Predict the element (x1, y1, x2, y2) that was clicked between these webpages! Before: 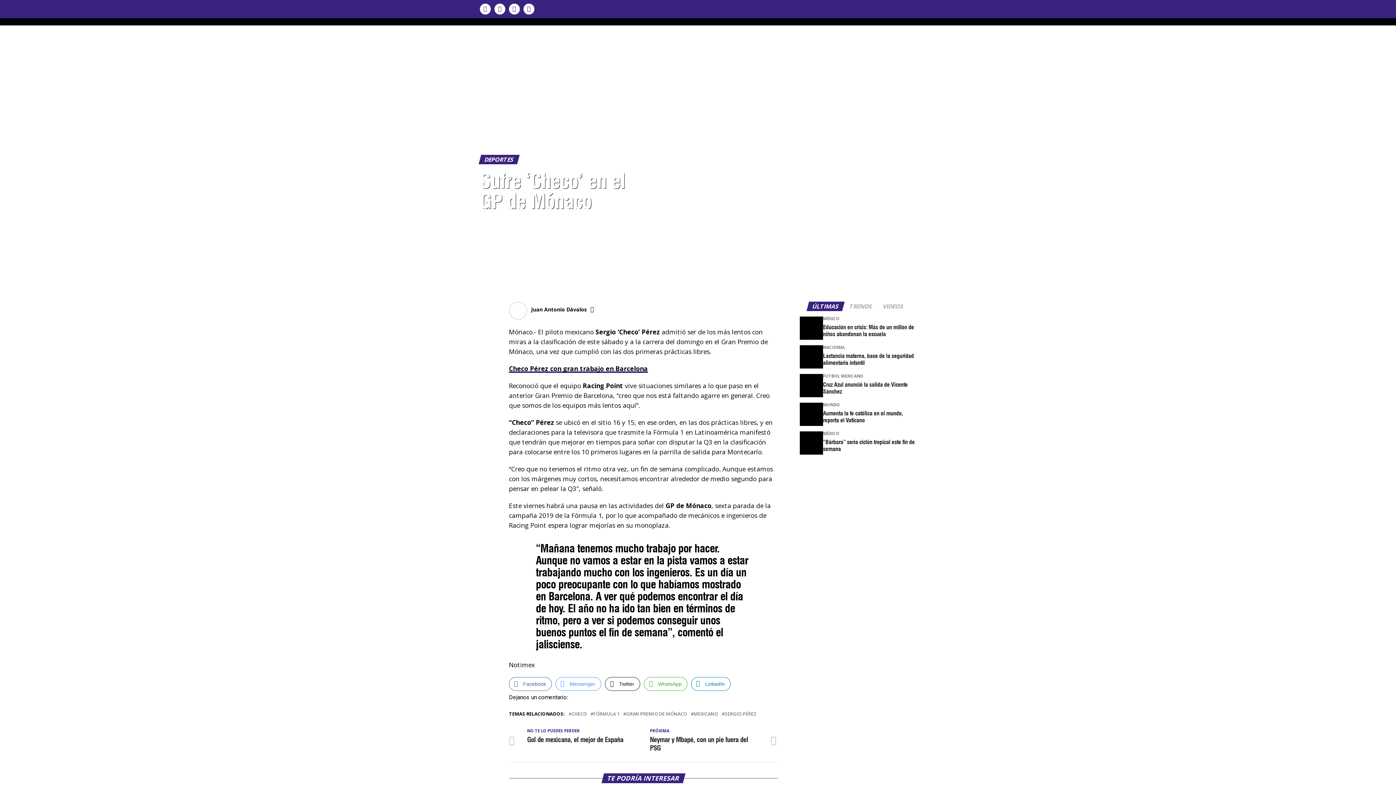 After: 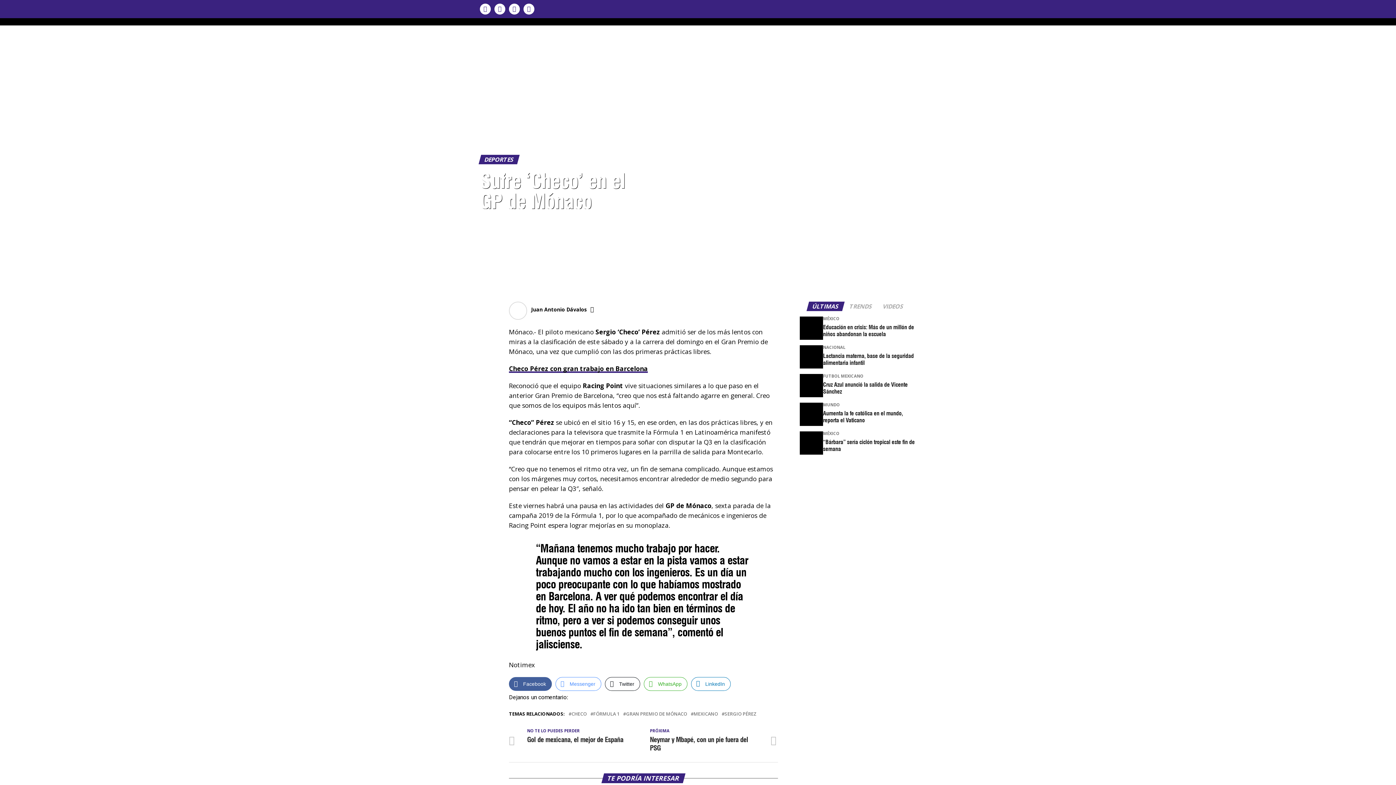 Action: bbox: (509, 677, 552, 691) label: Facebook Share